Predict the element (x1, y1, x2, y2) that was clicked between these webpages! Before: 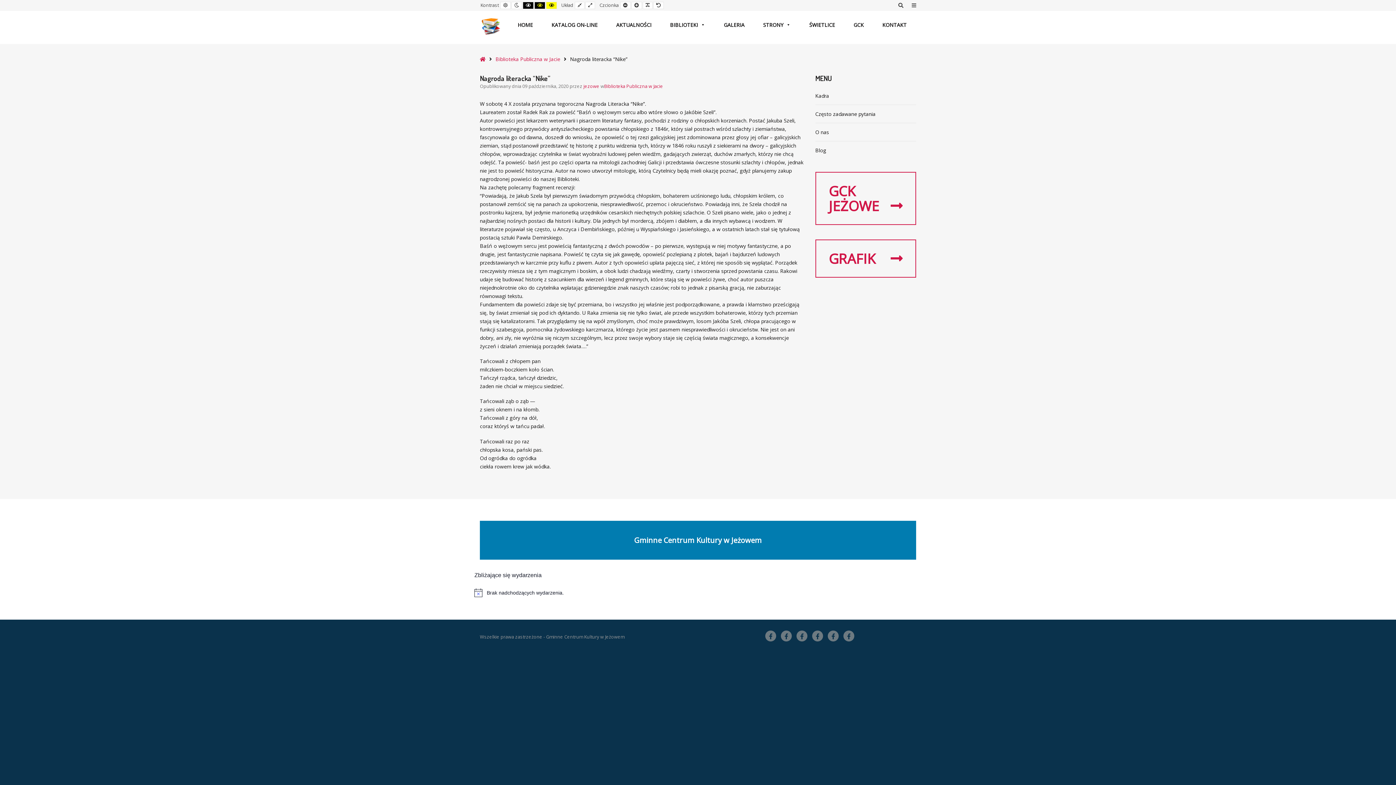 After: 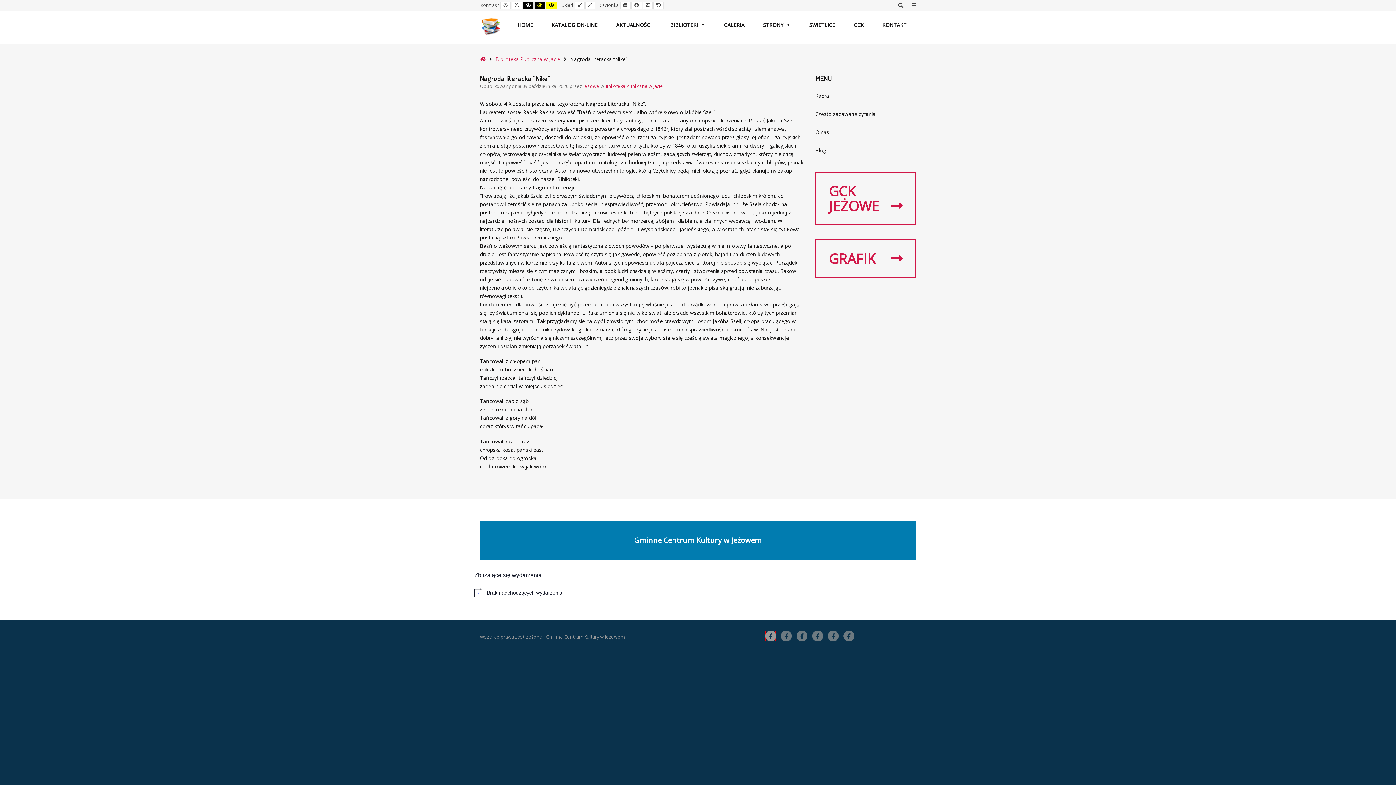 Action: bbox: (765, 630, 776, 641) label: Facebook Gminnego Centrum Kultury w Jeżowem